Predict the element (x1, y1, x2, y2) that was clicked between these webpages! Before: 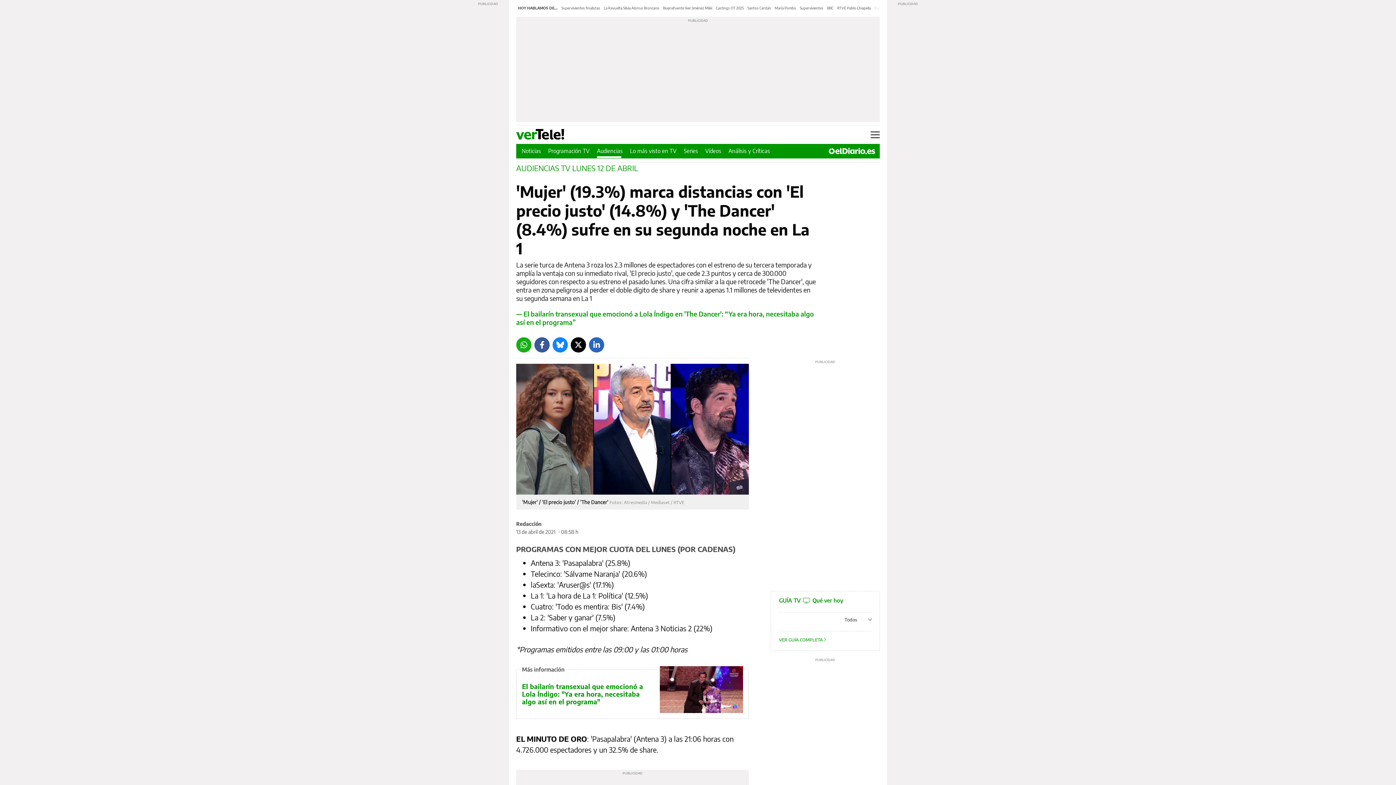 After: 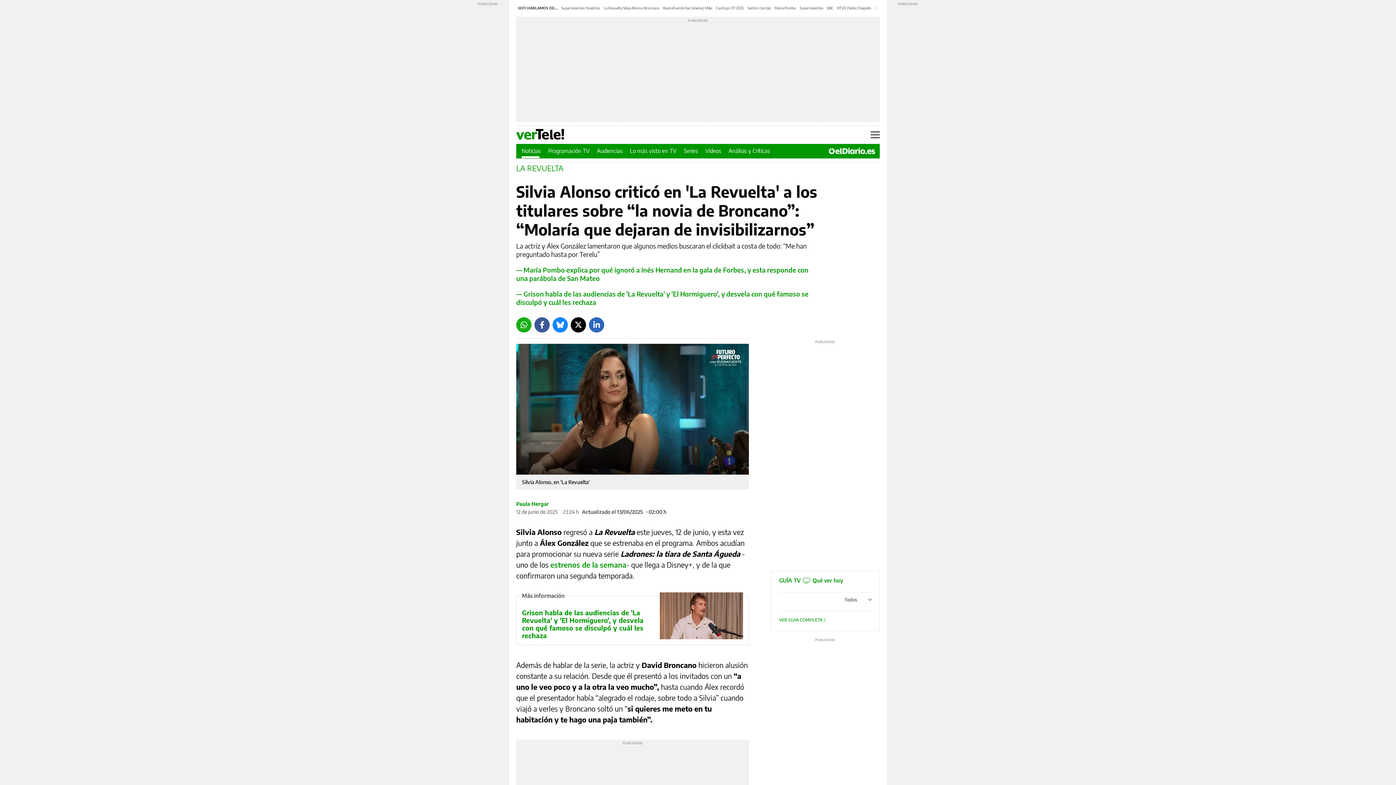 Action: bbox: (604, 5, 659, 10) label: La Revuelta Silvia Alonso Broncano